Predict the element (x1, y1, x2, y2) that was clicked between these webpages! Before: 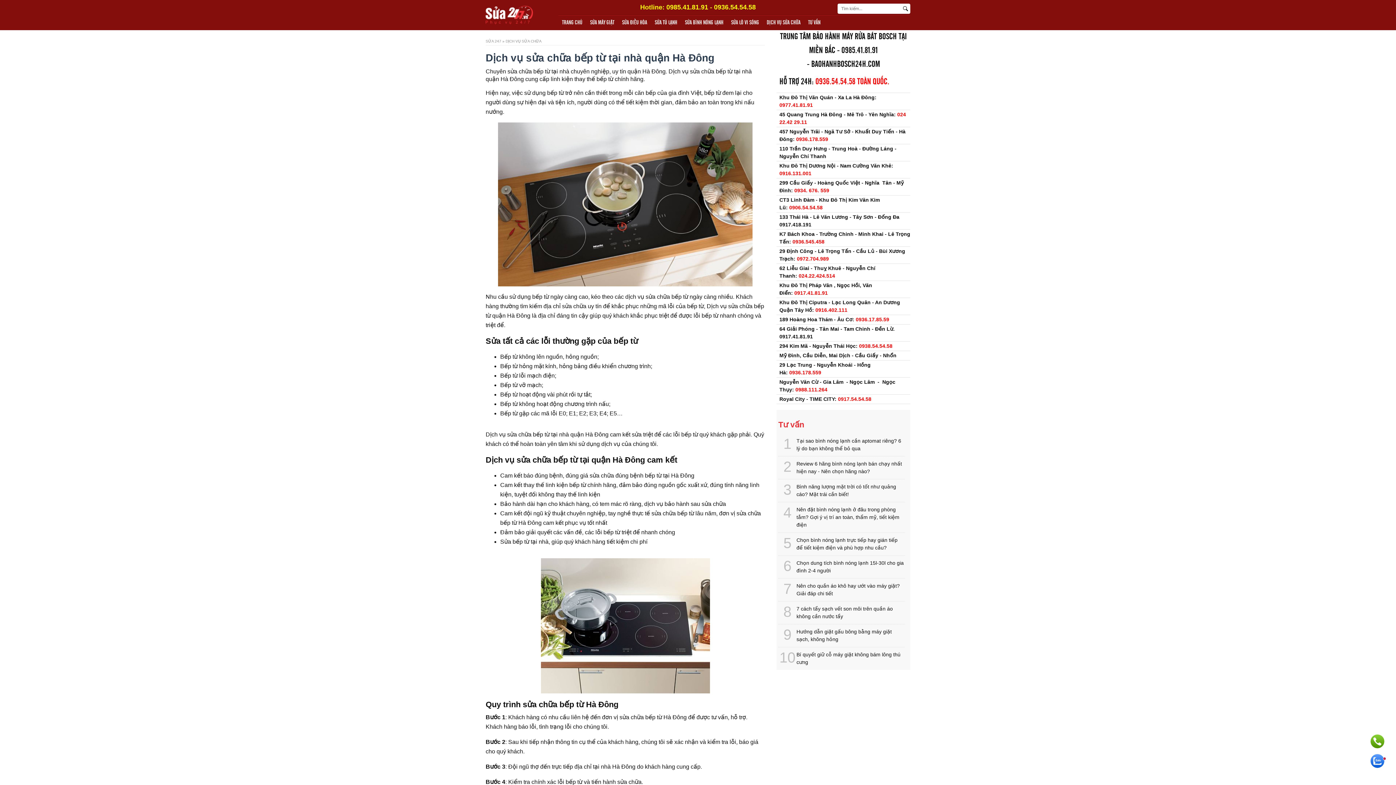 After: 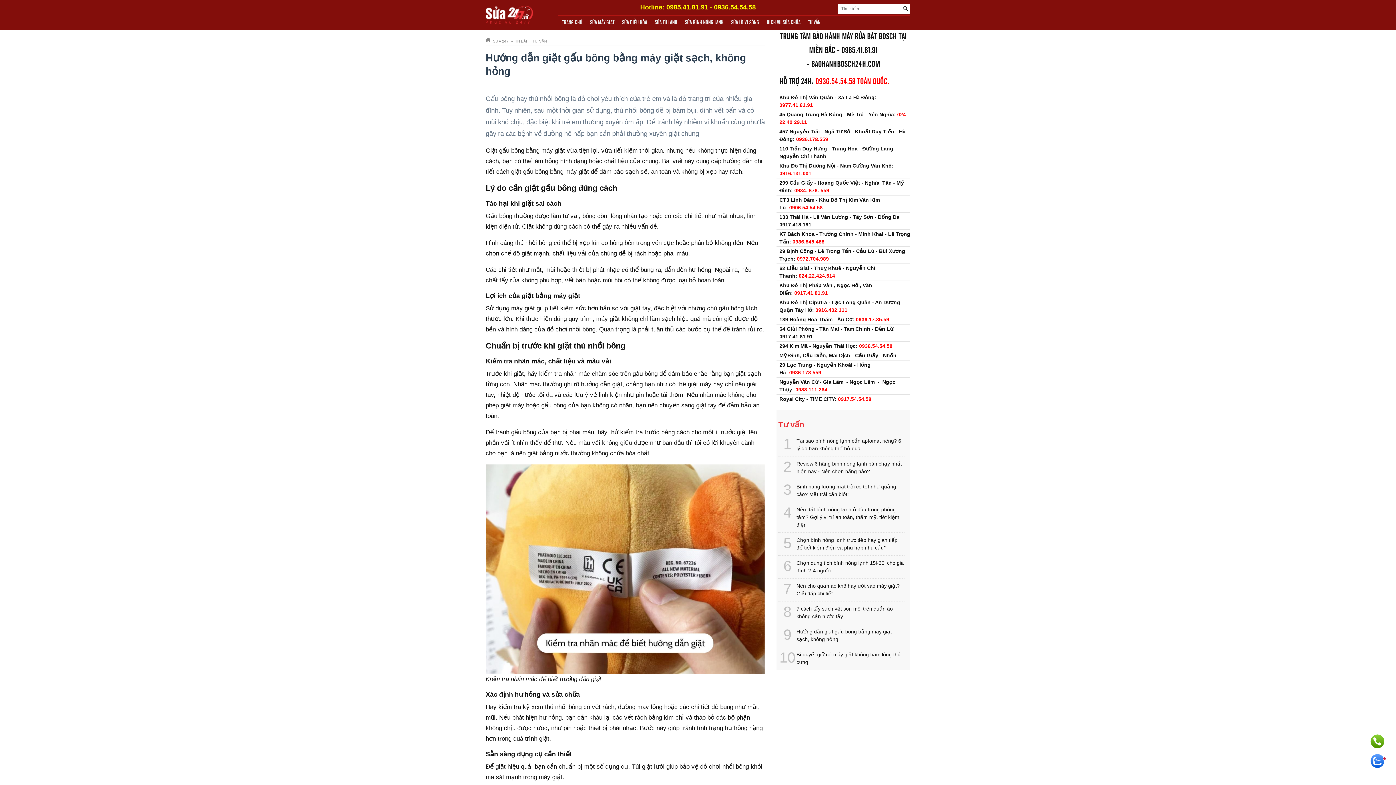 Action: label: Hướng dẫn giặt gấu bông bằng máy giặt sạch, không hỏng bbox: (778, 628, 905, 643)